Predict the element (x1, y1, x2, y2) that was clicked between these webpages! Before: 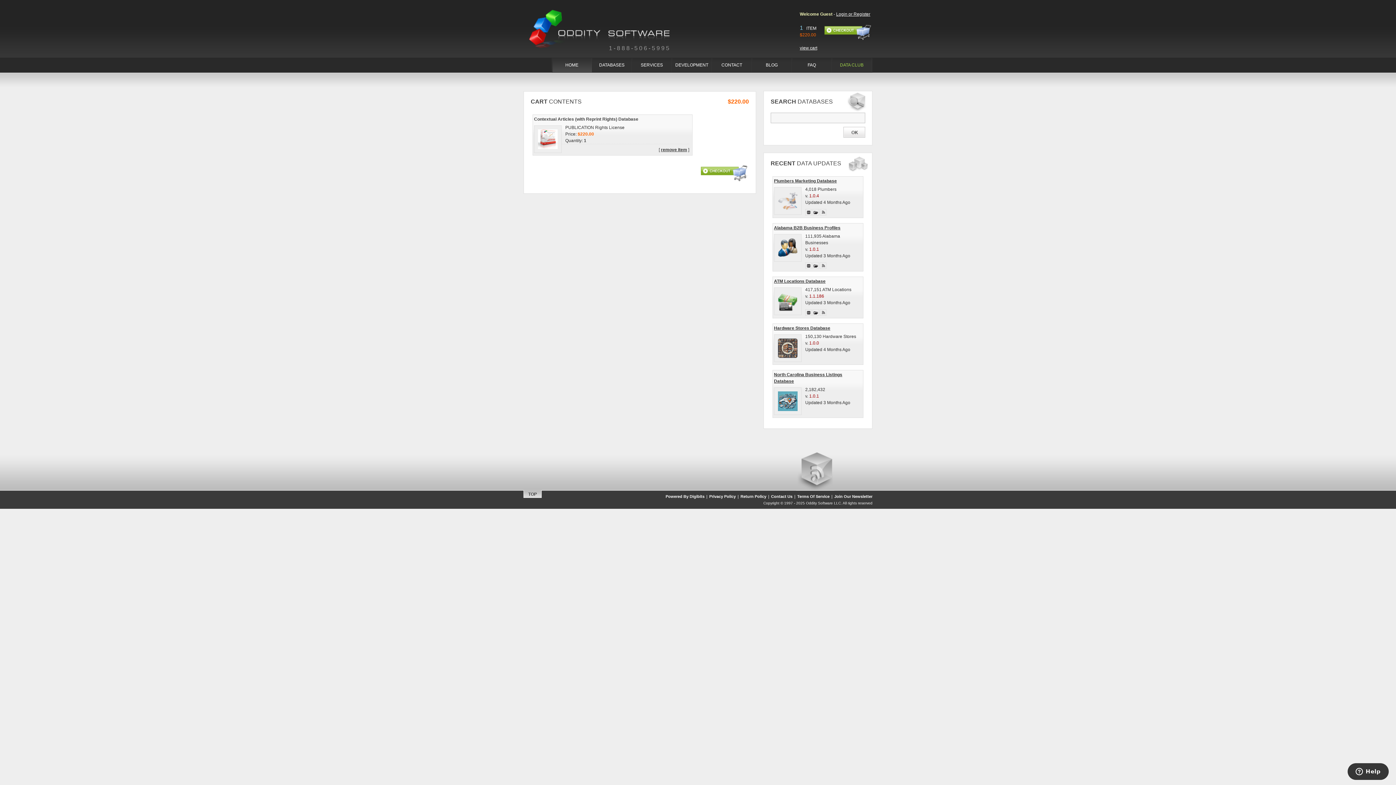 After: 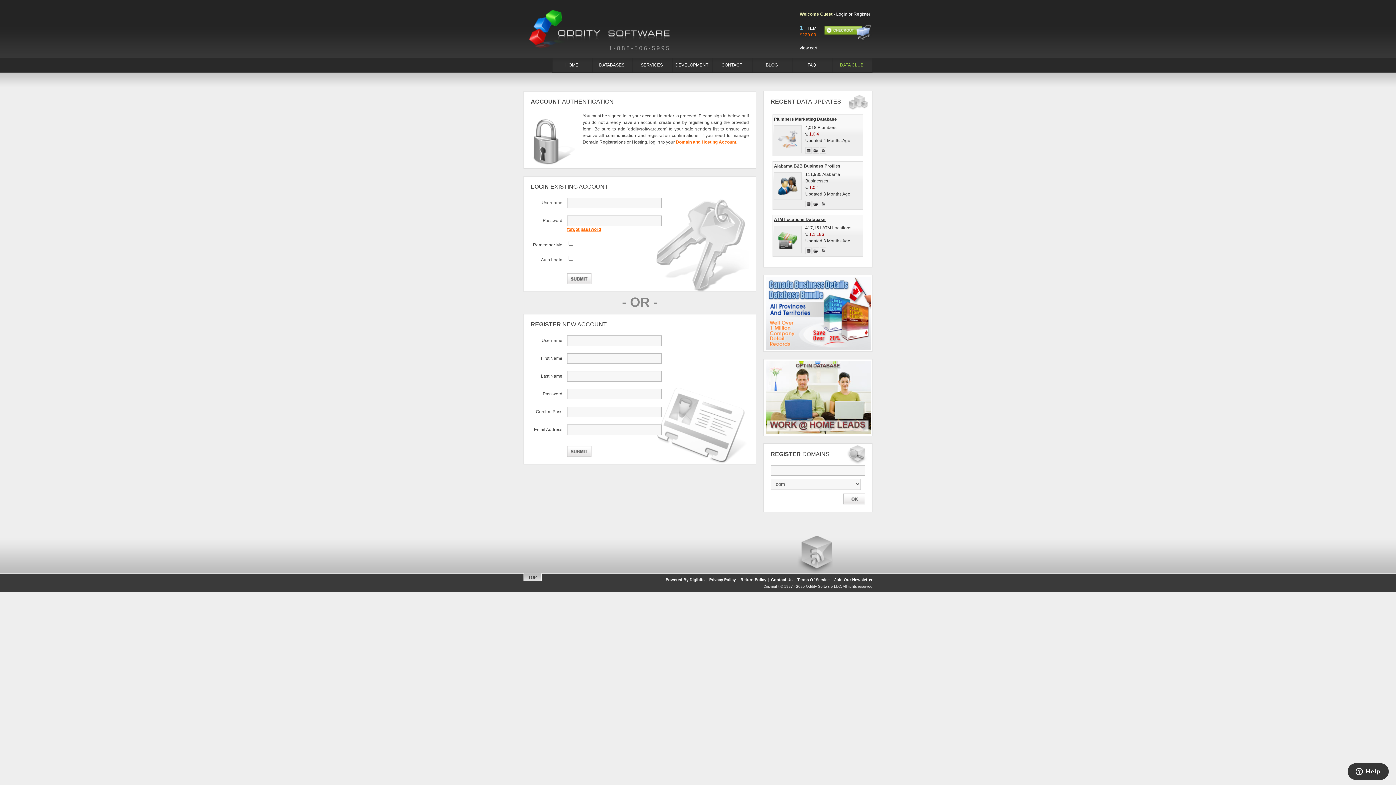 Action: bbox: (771, 493, 792, 500) label: Contact Us